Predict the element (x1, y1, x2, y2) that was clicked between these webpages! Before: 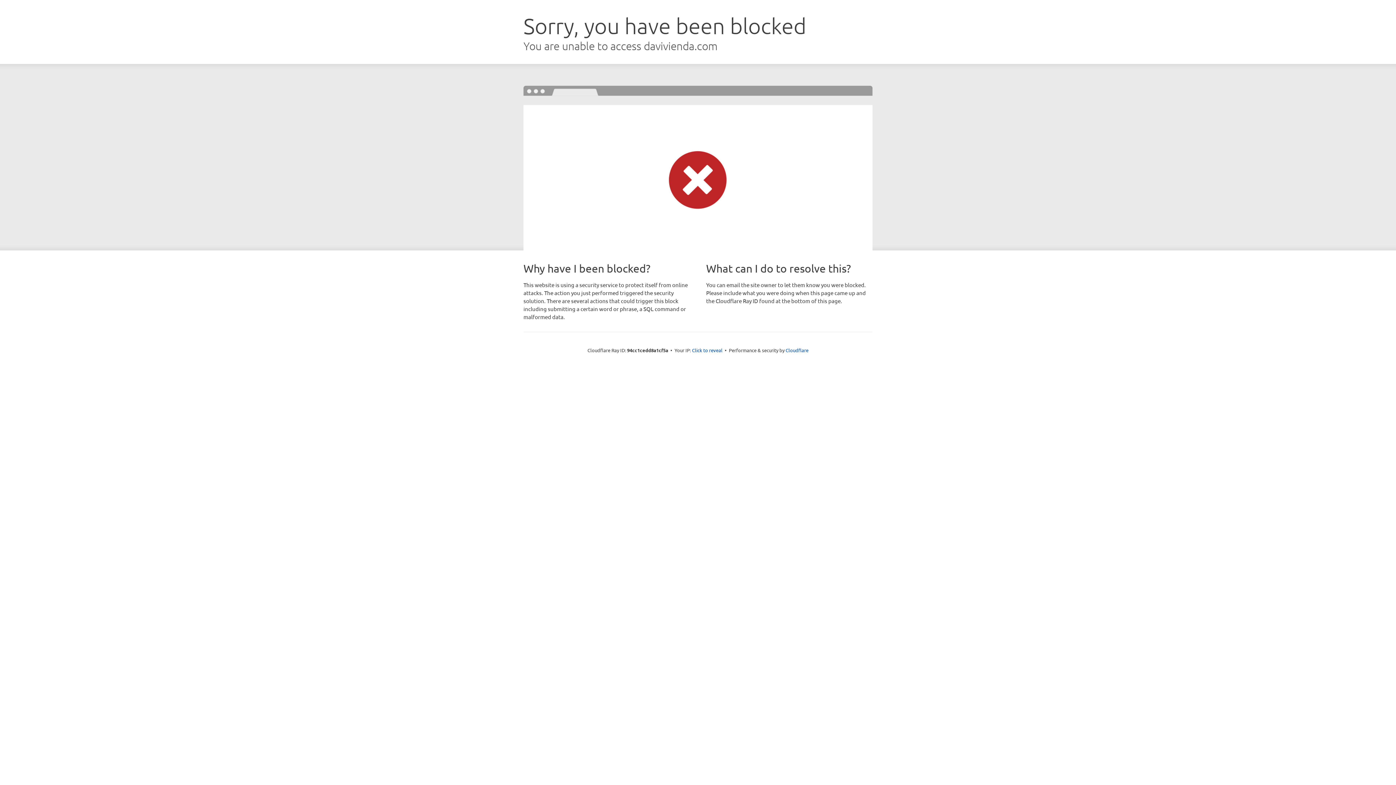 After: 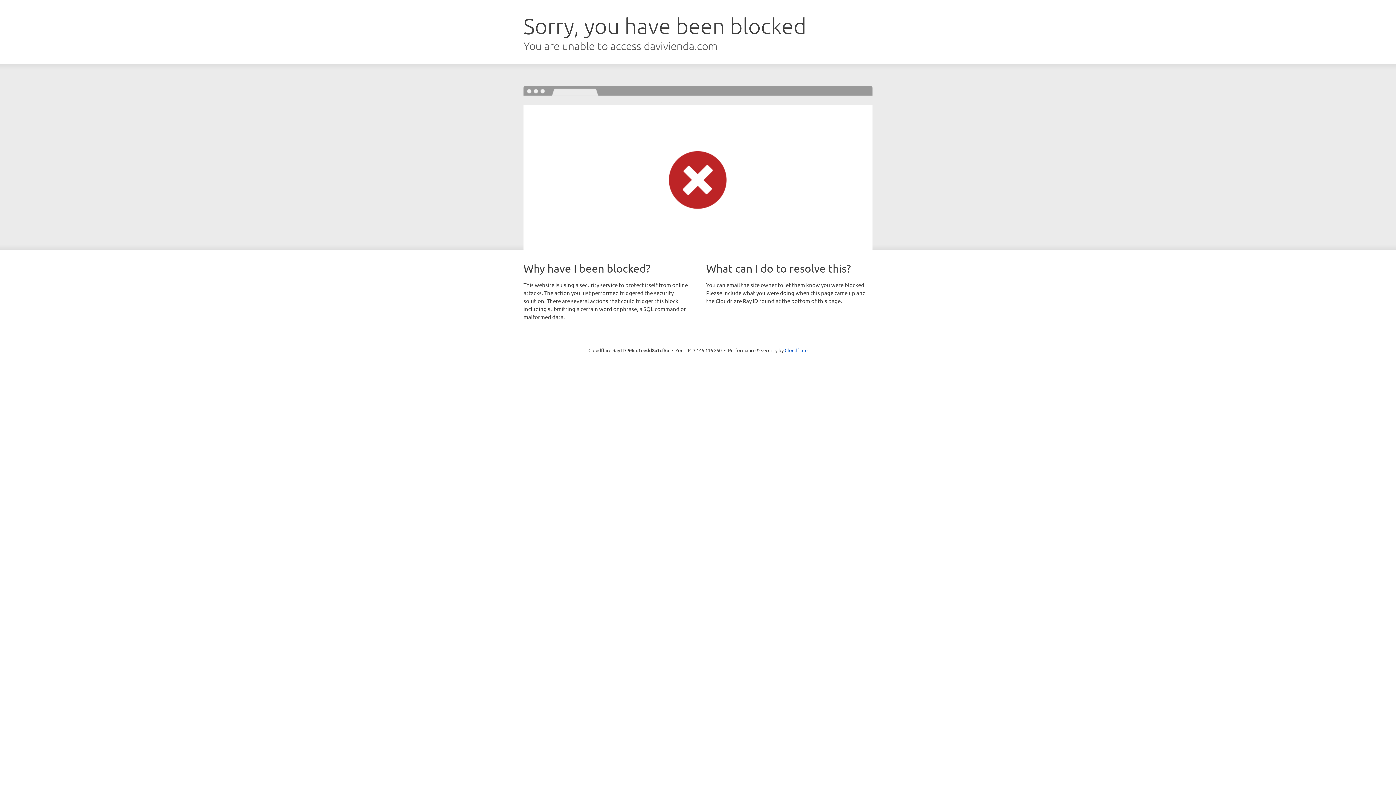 Action: label: Click to reveal bbox: (692, 346, 722, 353)